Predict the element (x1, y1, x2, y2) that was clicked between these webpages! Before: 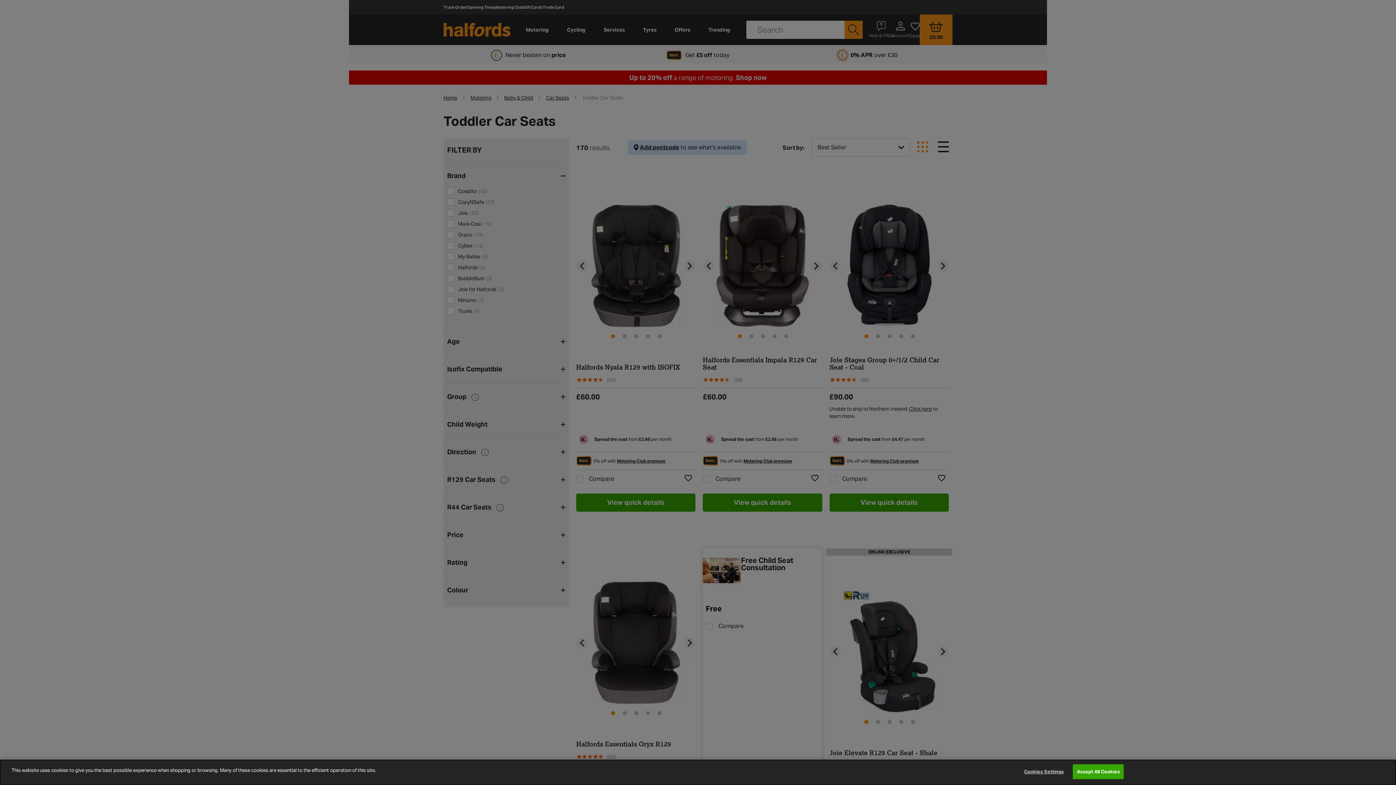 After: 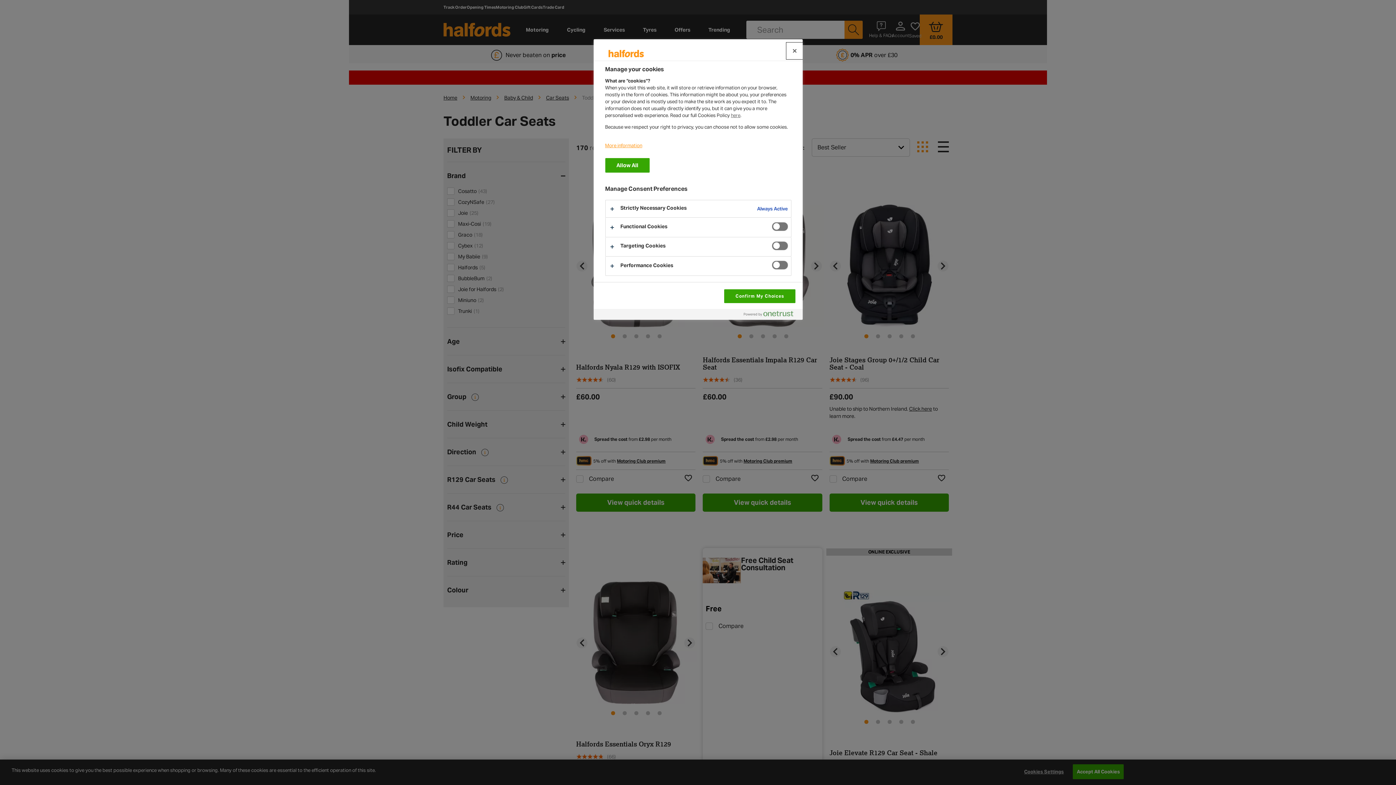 Action: label: Cookies Settings bbox: (1021, 765, 1066, 779)